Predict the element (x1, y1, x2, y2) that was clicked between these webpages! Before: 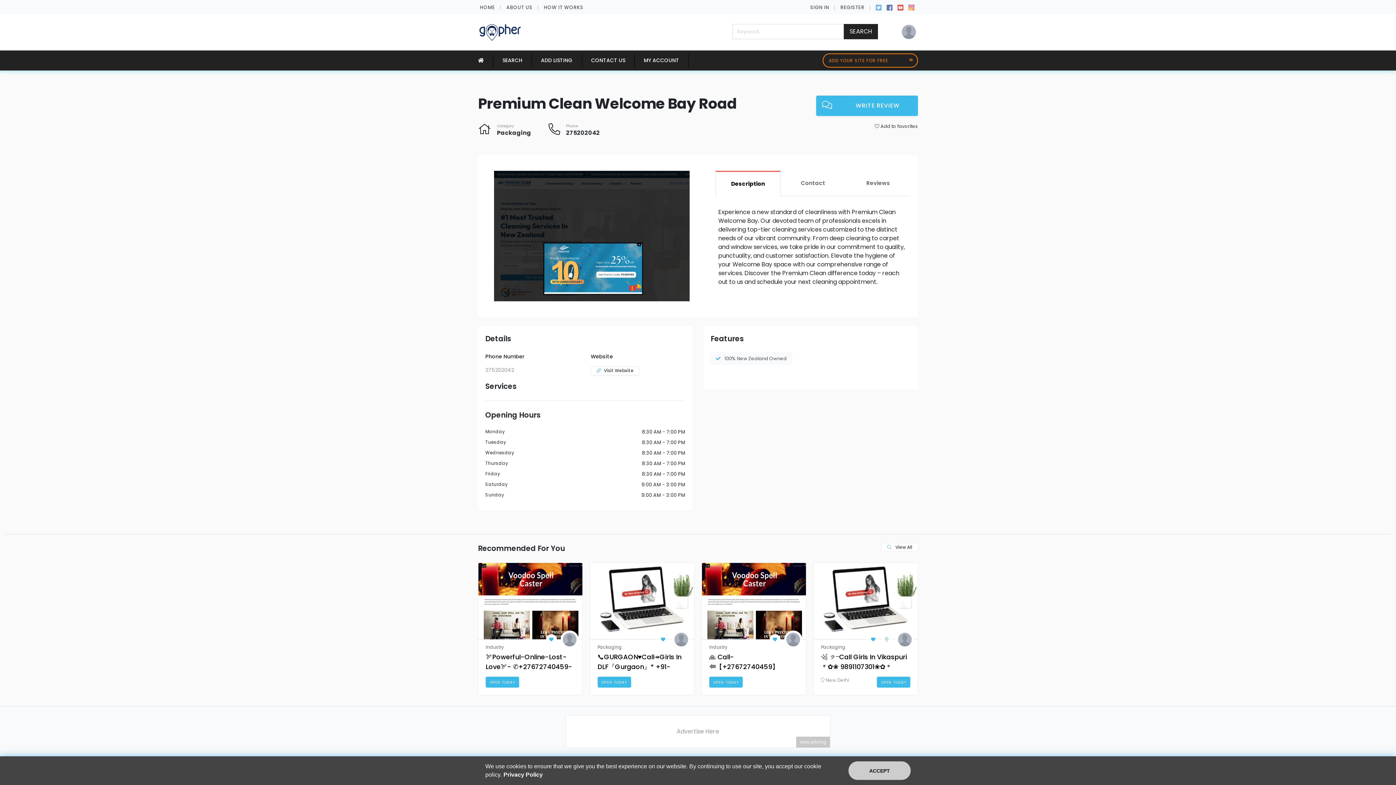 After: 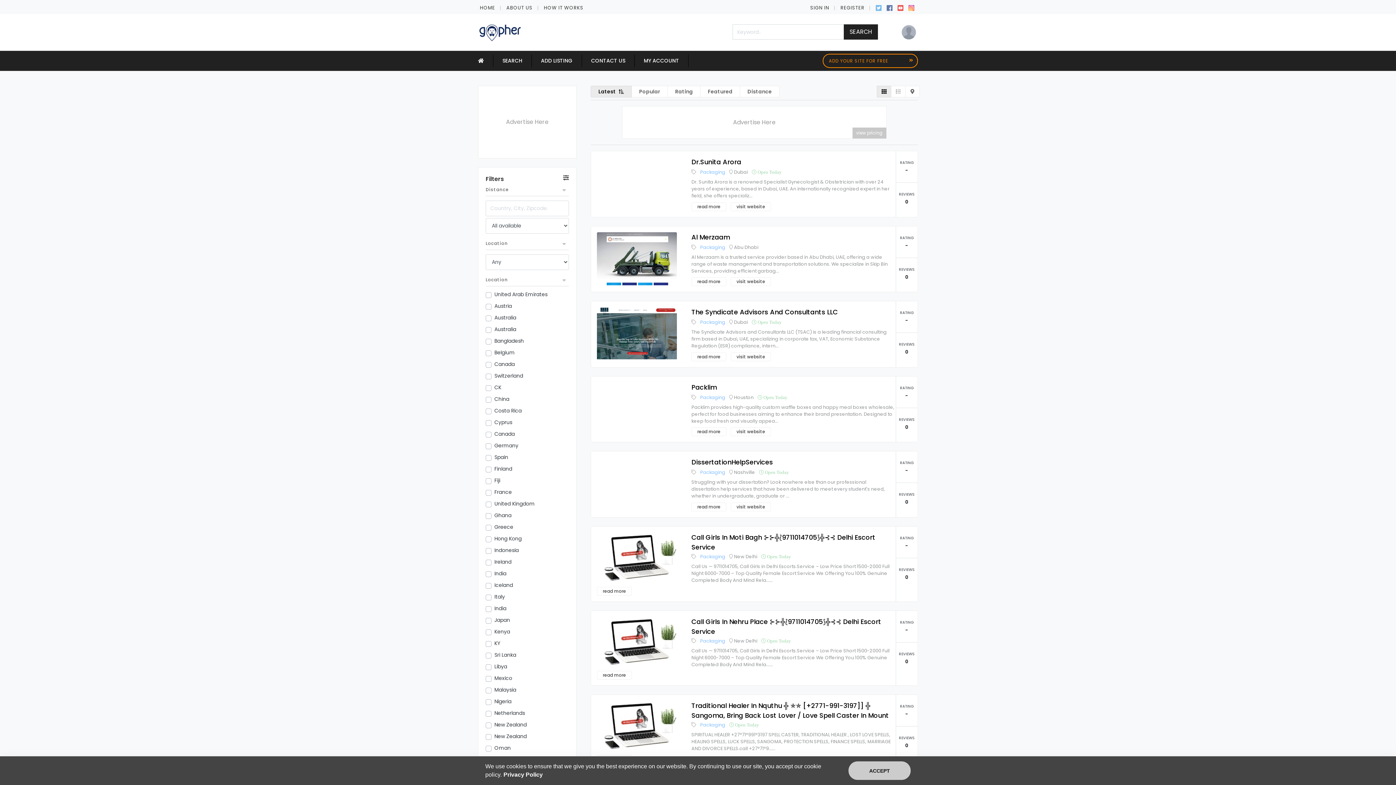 Action: bbox: (597, 644, 622, 650) label: Packaging